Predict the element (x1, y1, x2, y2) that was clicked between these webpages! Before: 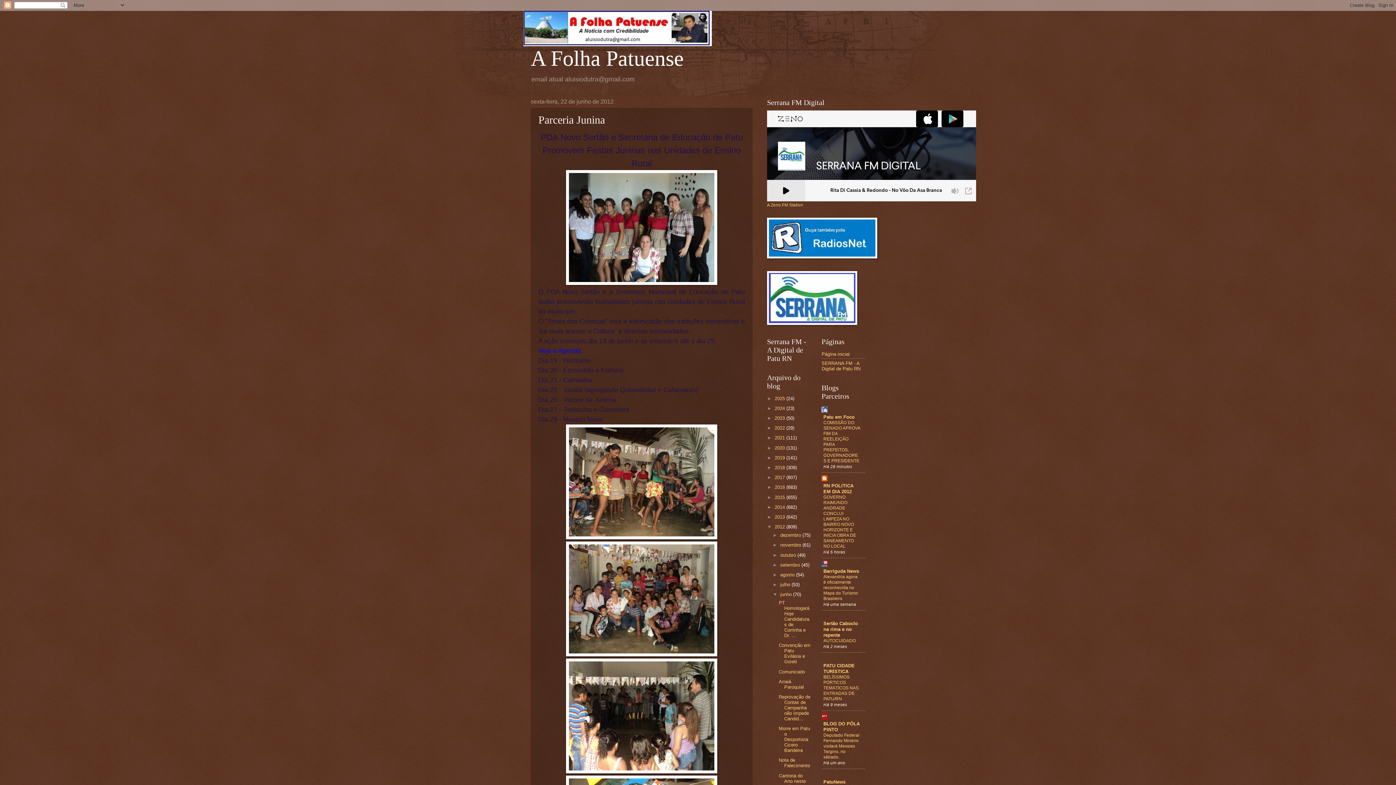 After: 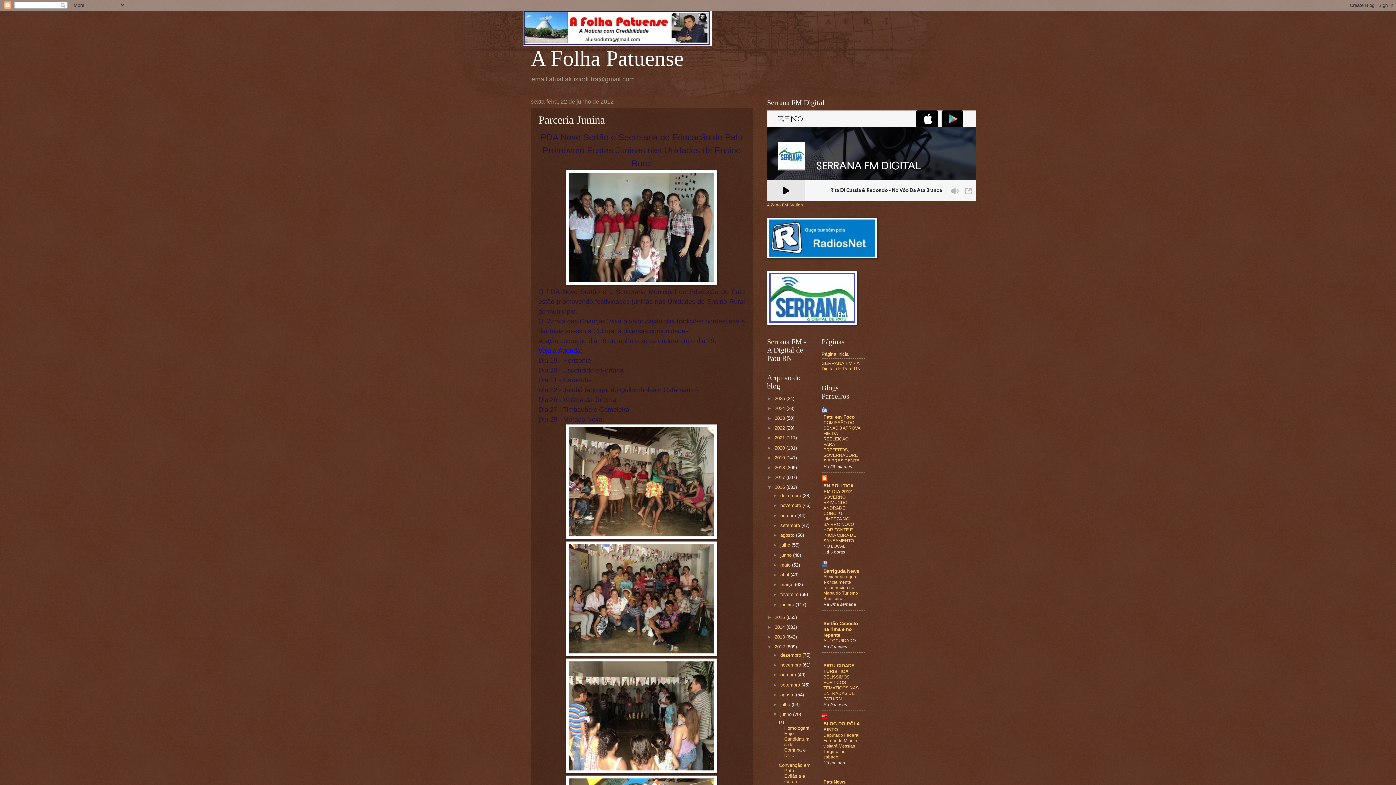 Action: label: ►   bbox: (767, 484, 774, 490)